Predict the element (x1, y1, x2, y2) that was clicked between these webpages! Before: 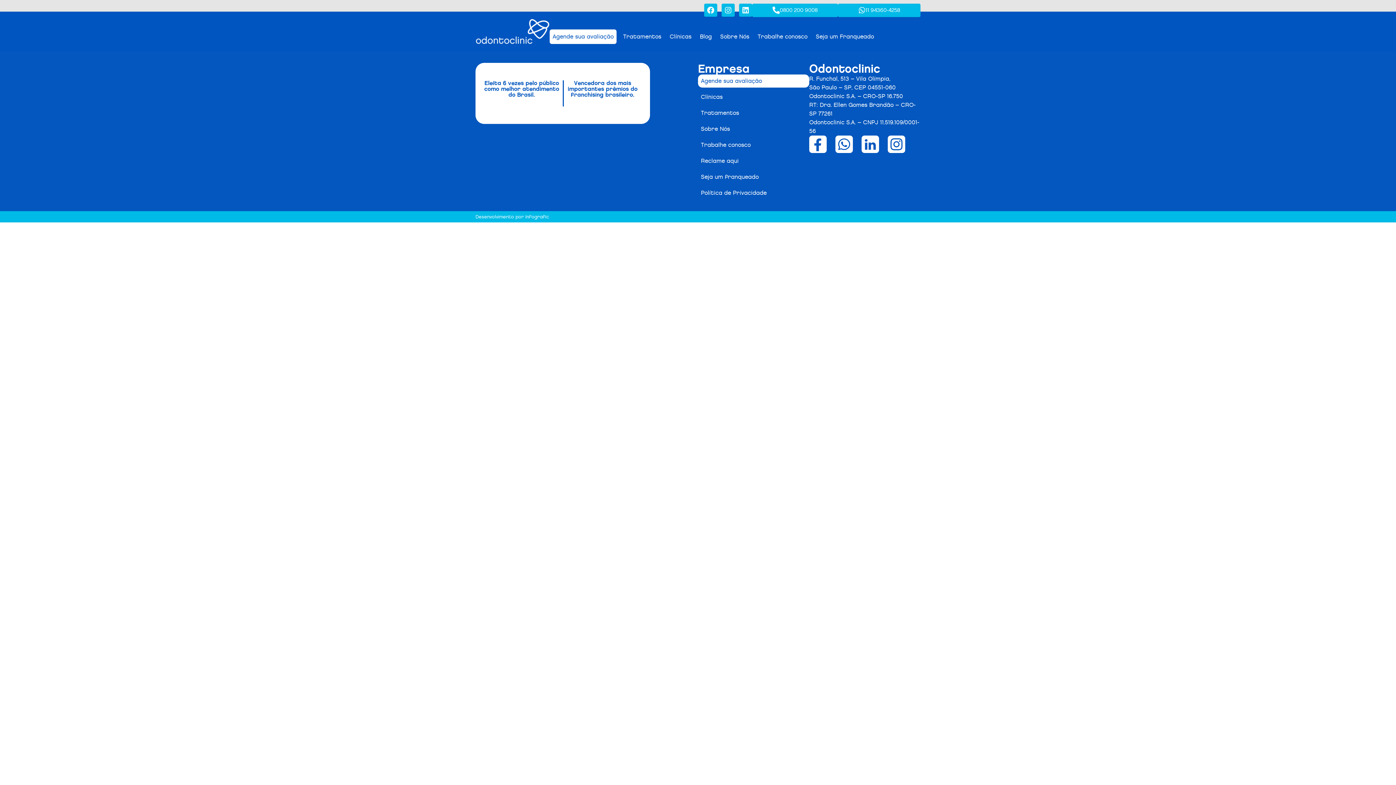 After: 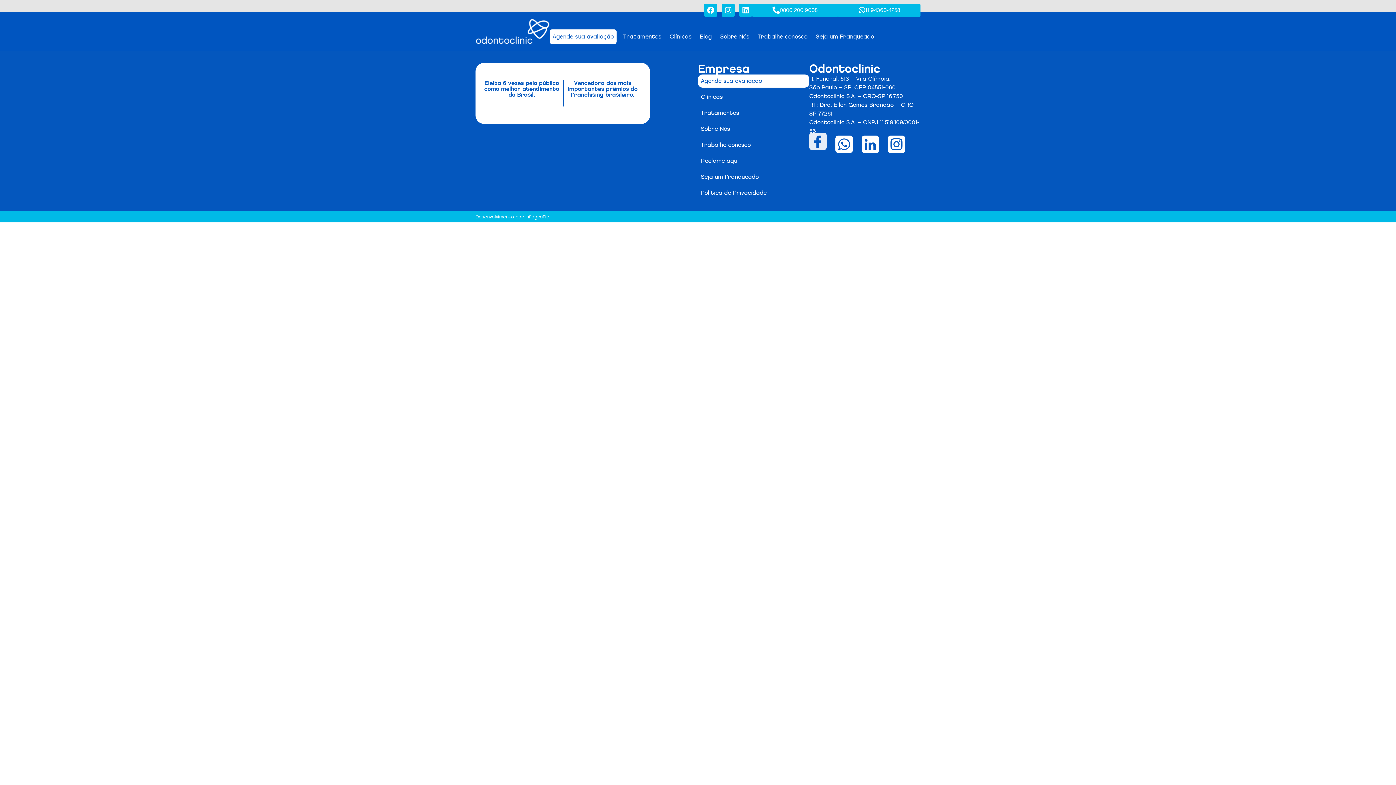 Action: bbox: (809, 135, 826, 153)